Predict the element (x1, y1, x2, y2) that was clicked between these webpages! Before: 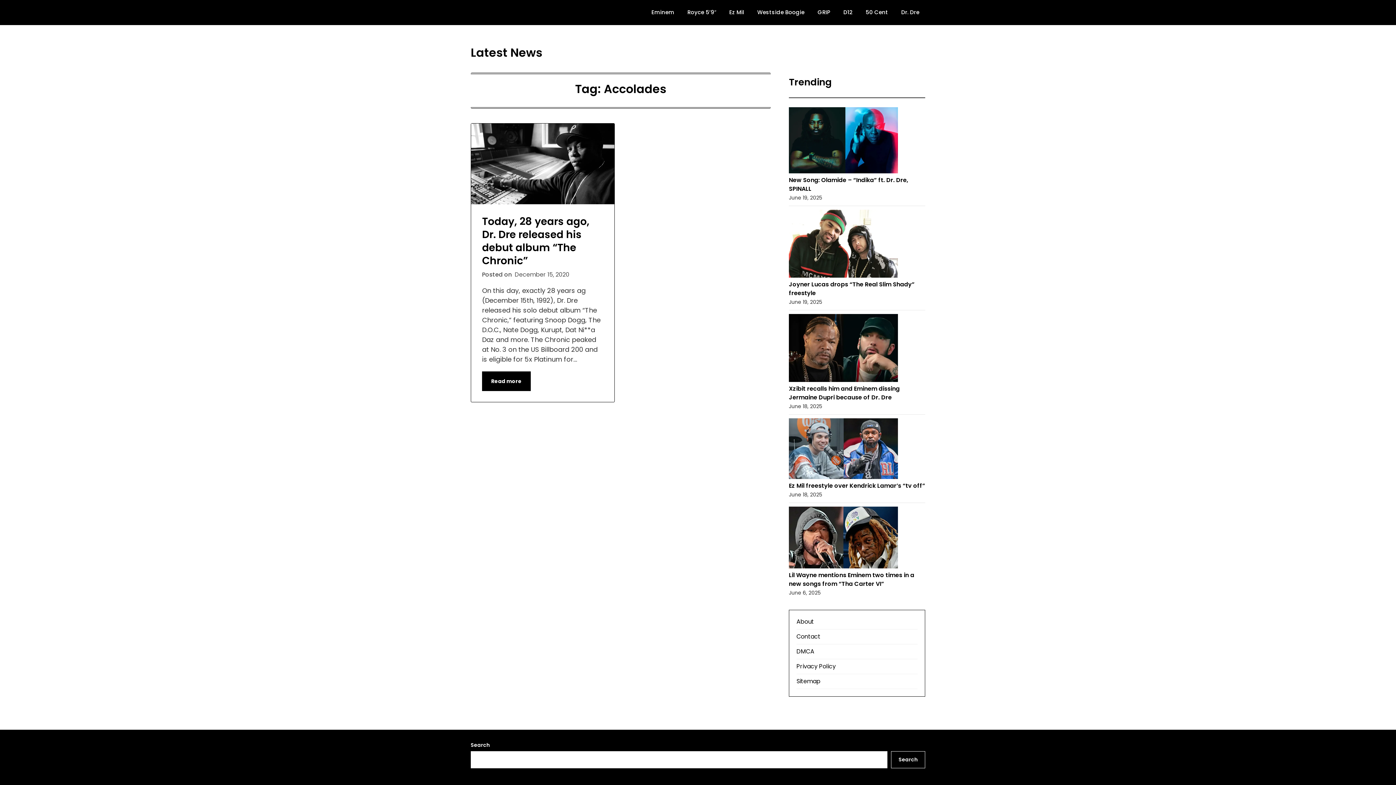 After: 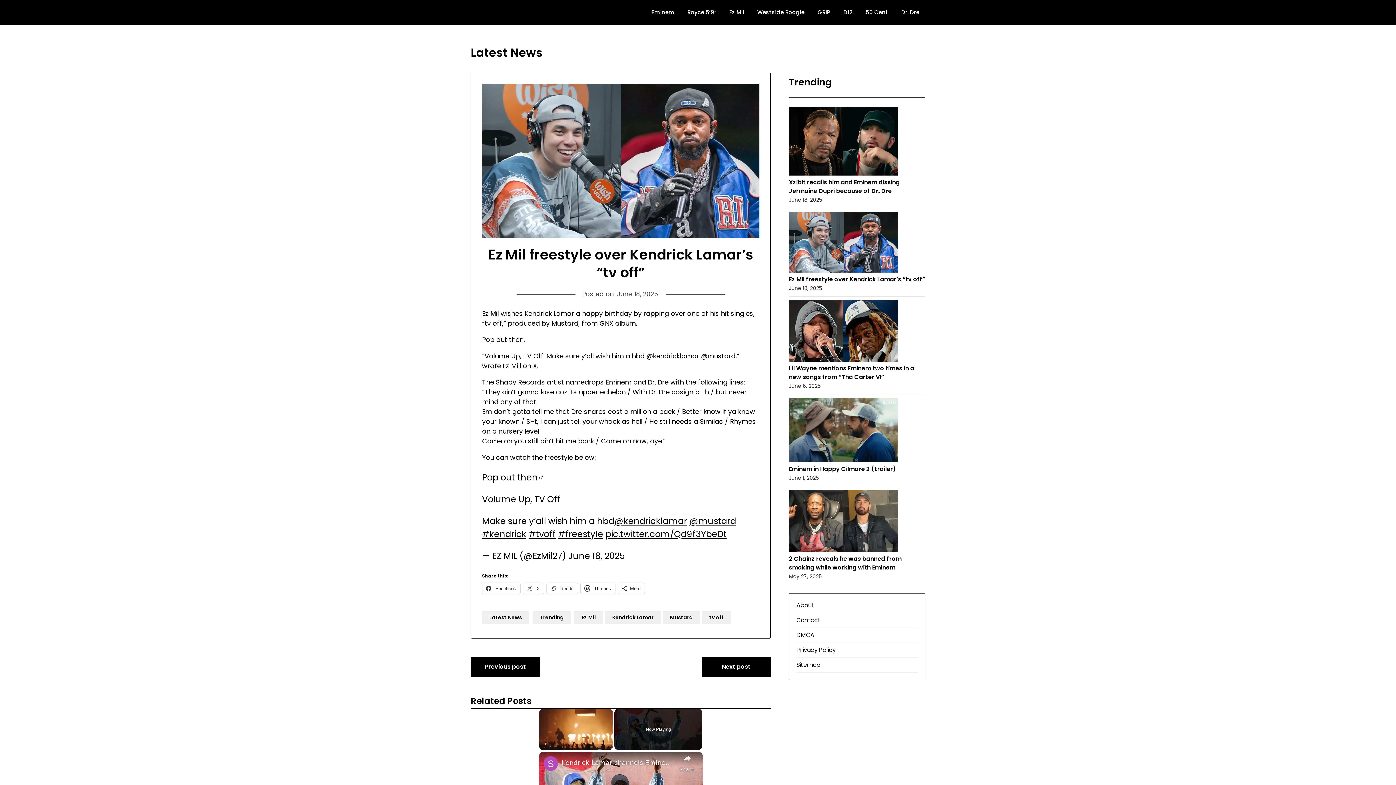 Action: label: Ez Mil freestyle over Kendrick Lamar’s “tv off” bbox: (789, 481, 925, 490)